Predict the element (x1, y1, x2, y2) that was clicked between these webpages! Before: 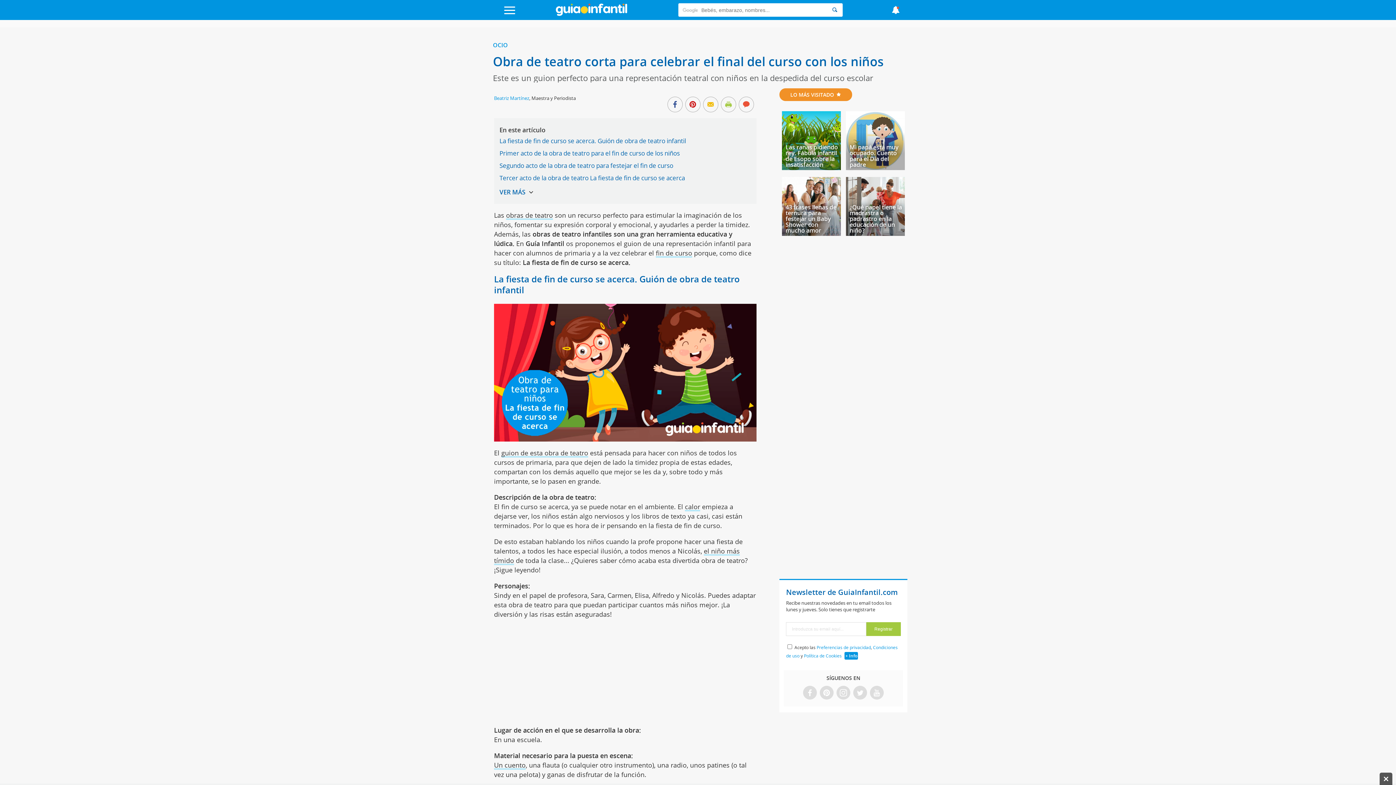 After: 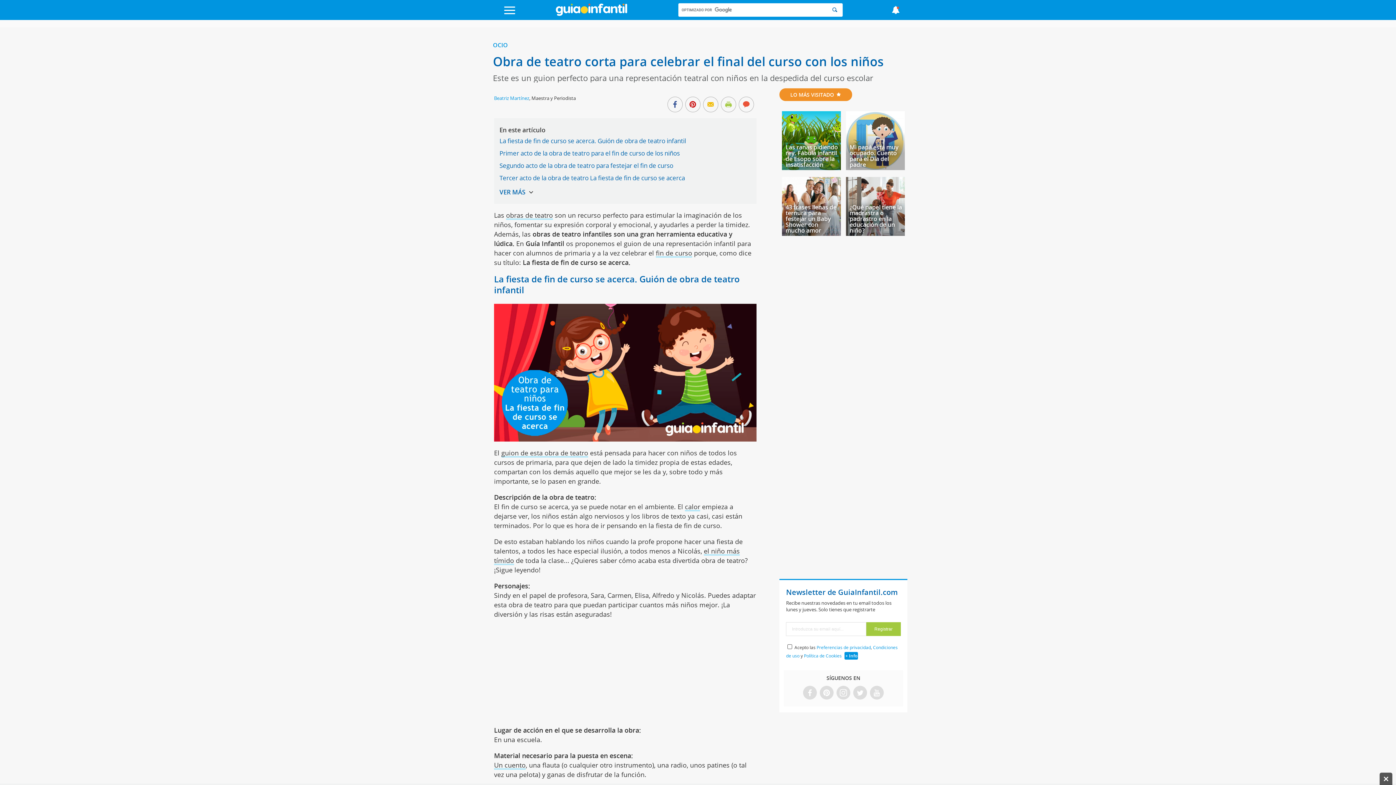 Action: label: Preferencias de privacidad bbox: (816, 644, 871, 651)